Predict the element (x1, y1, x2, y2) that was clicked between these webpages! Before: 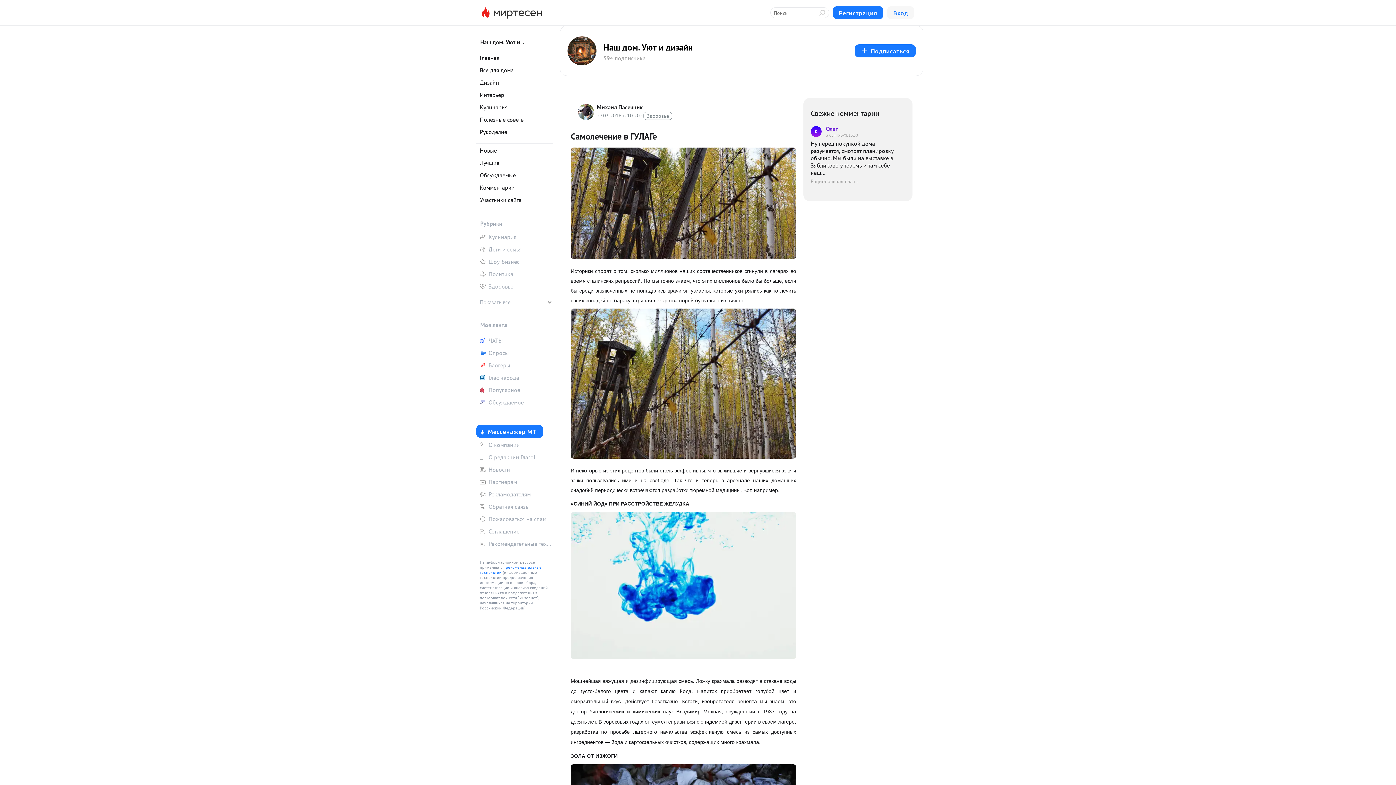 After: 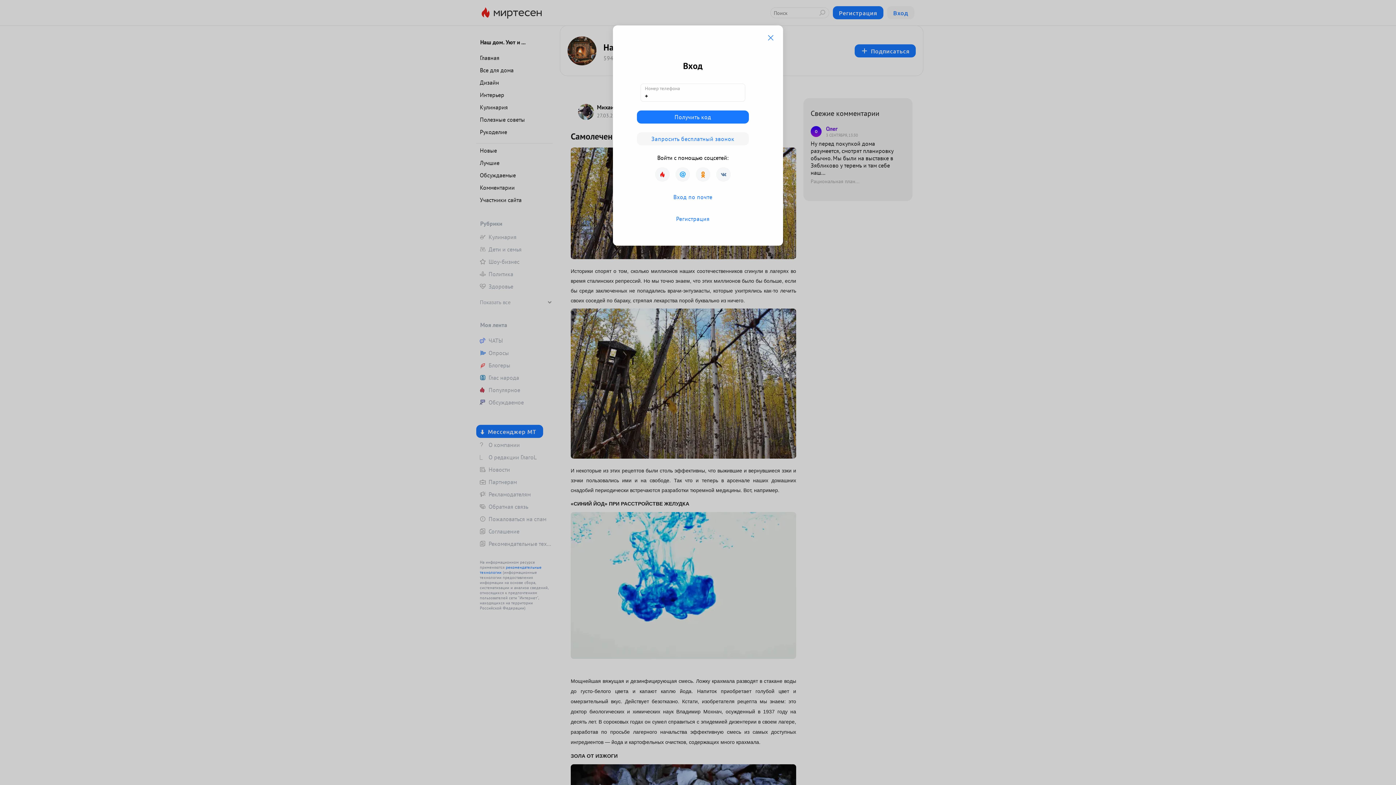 Action: bbox: (476, 372, 552, 383) label: Глас народа